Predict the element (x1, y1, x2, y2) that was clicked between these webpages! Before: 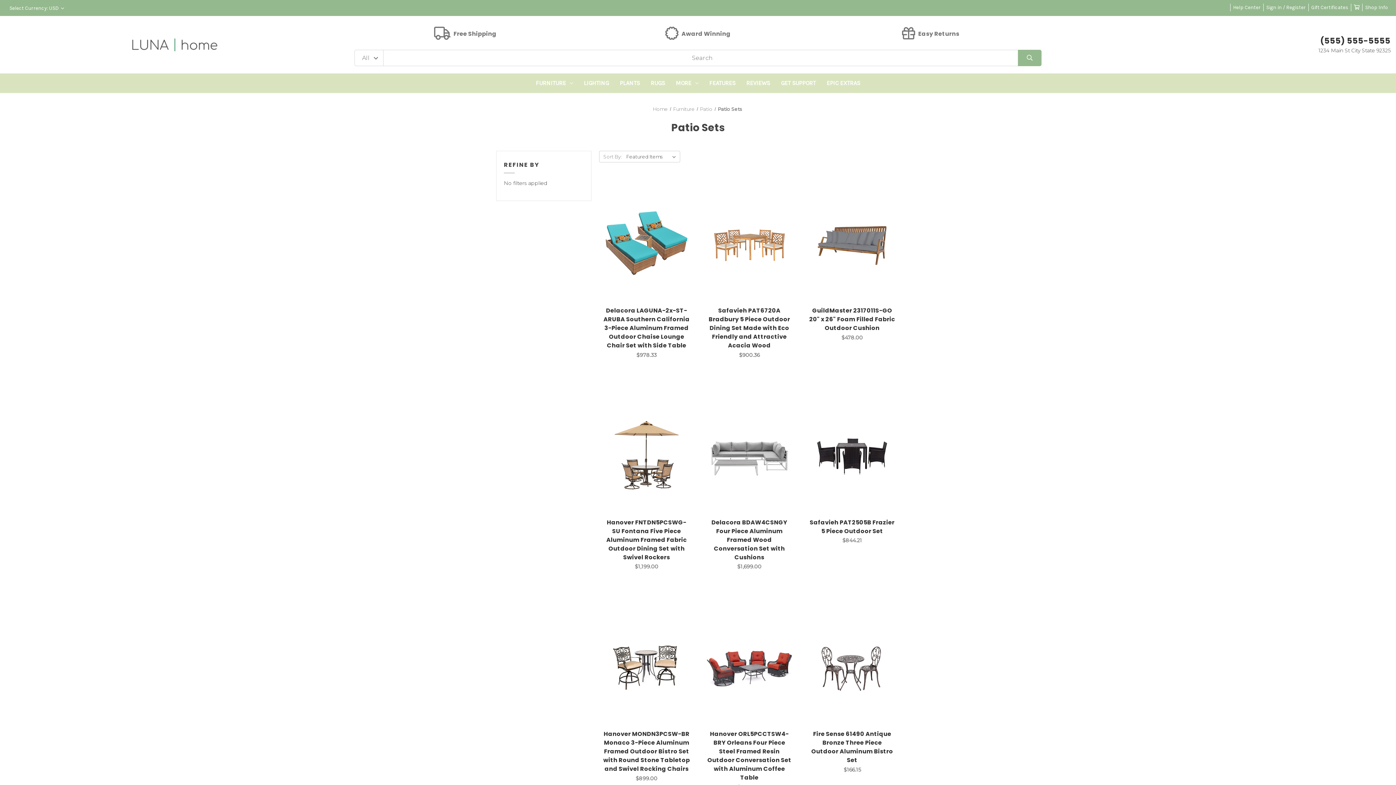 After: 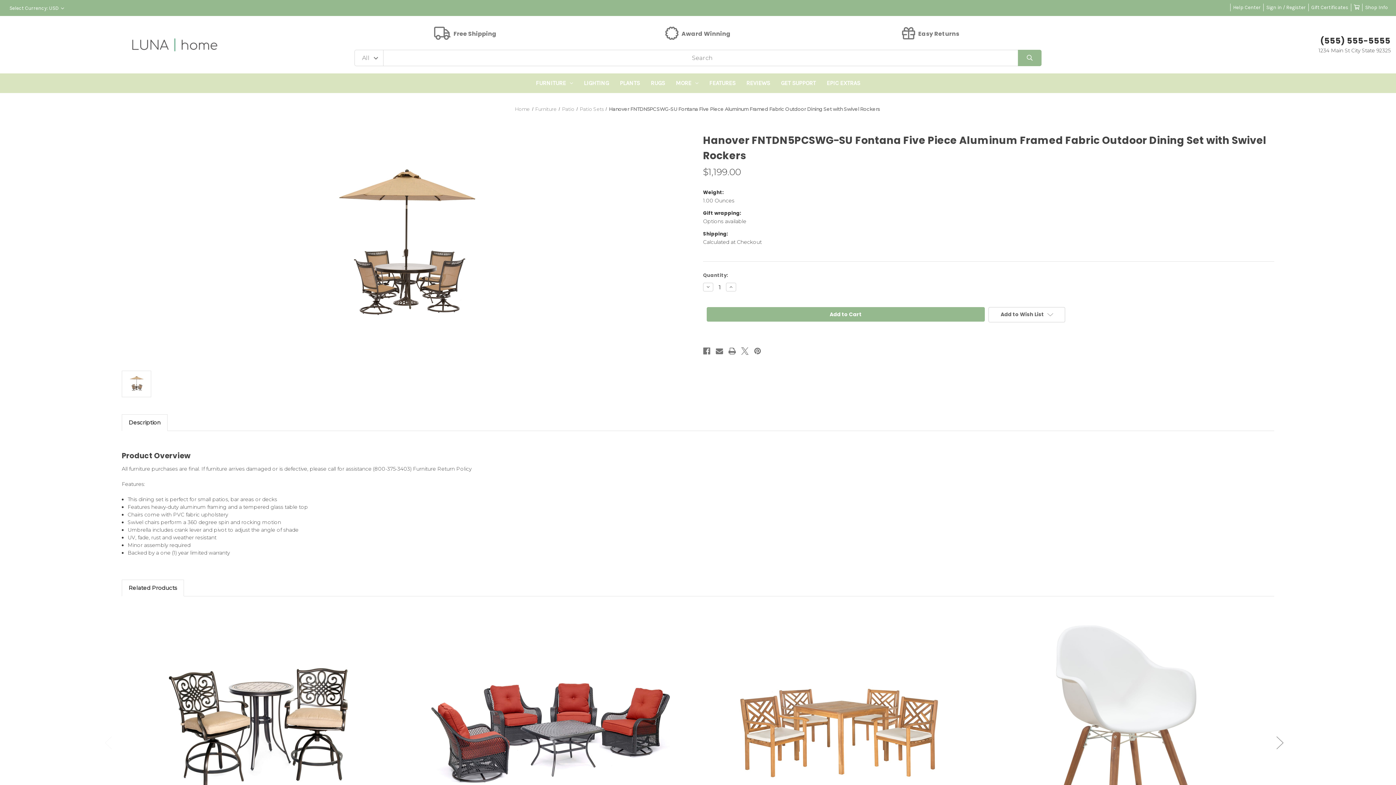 Action: label: Hanover FNTDN5PCSWG-SU Fontana Five Piece Aluminum Framed Fabric Outdoor Dining Set with Swivel Rockers, $1,199.00

 bbox: (603, 518, 690, 562)